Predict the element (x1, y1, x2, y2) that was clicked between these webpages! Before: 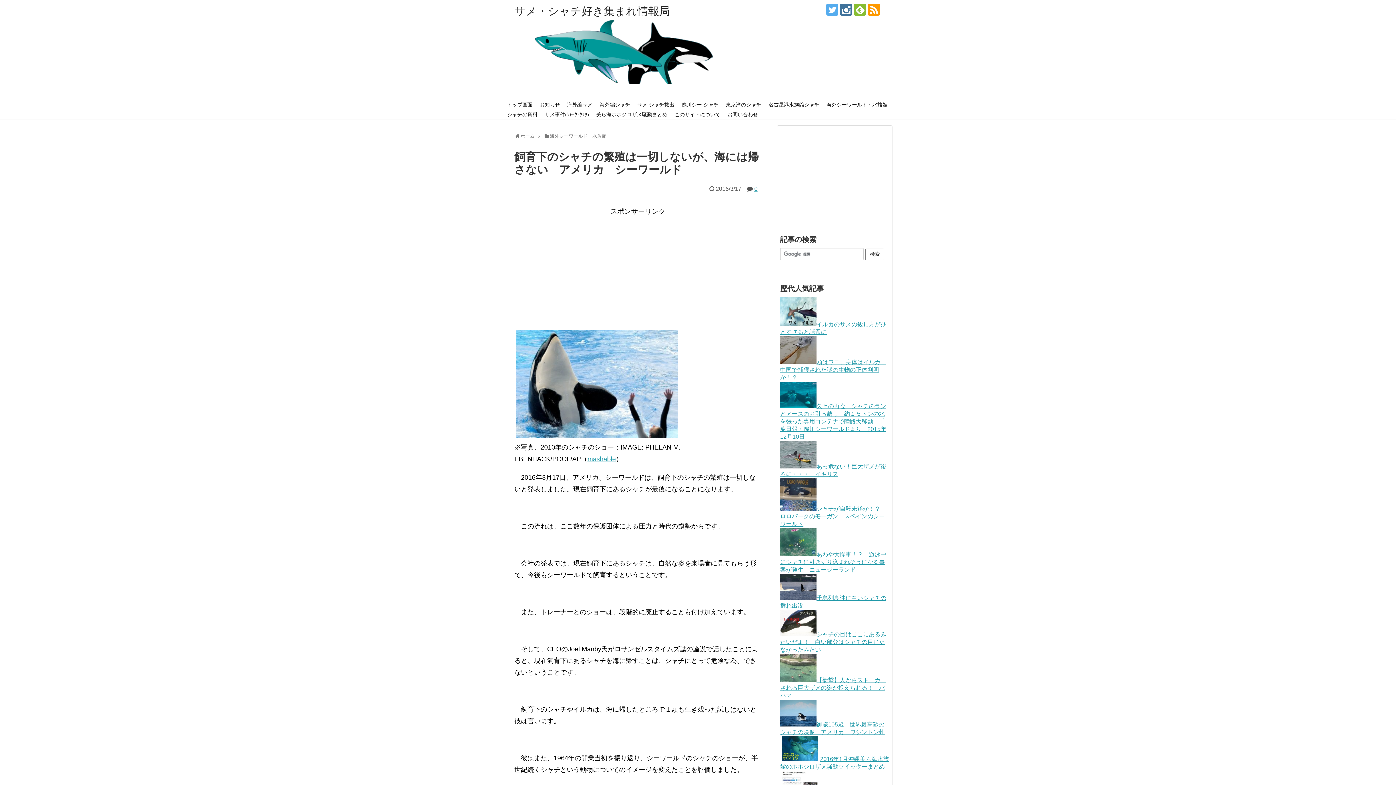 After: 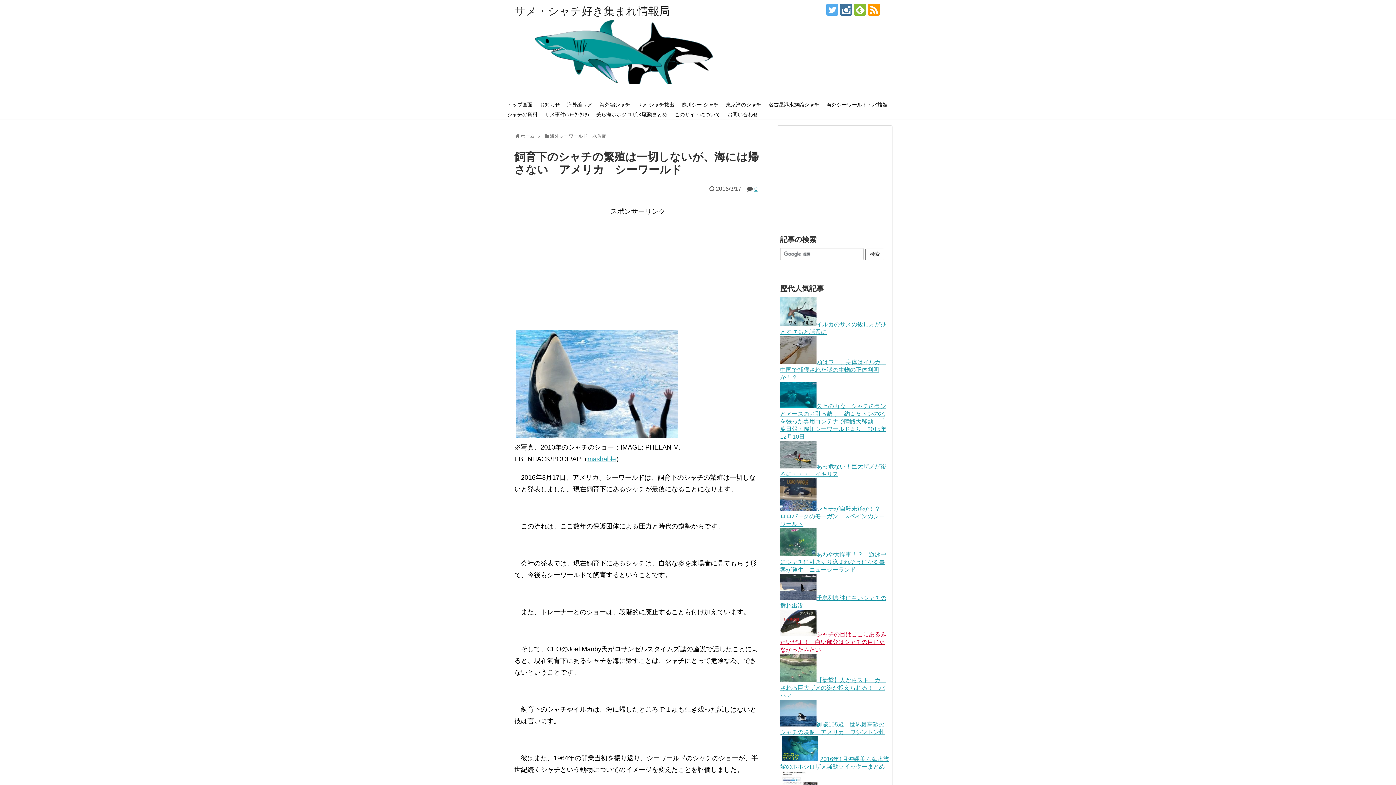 Action: label: シャチの目はここにあるみたいだよ！　白い部分はシャチの目じゃなかったみたい bbox: (780, 631, 886, 653)